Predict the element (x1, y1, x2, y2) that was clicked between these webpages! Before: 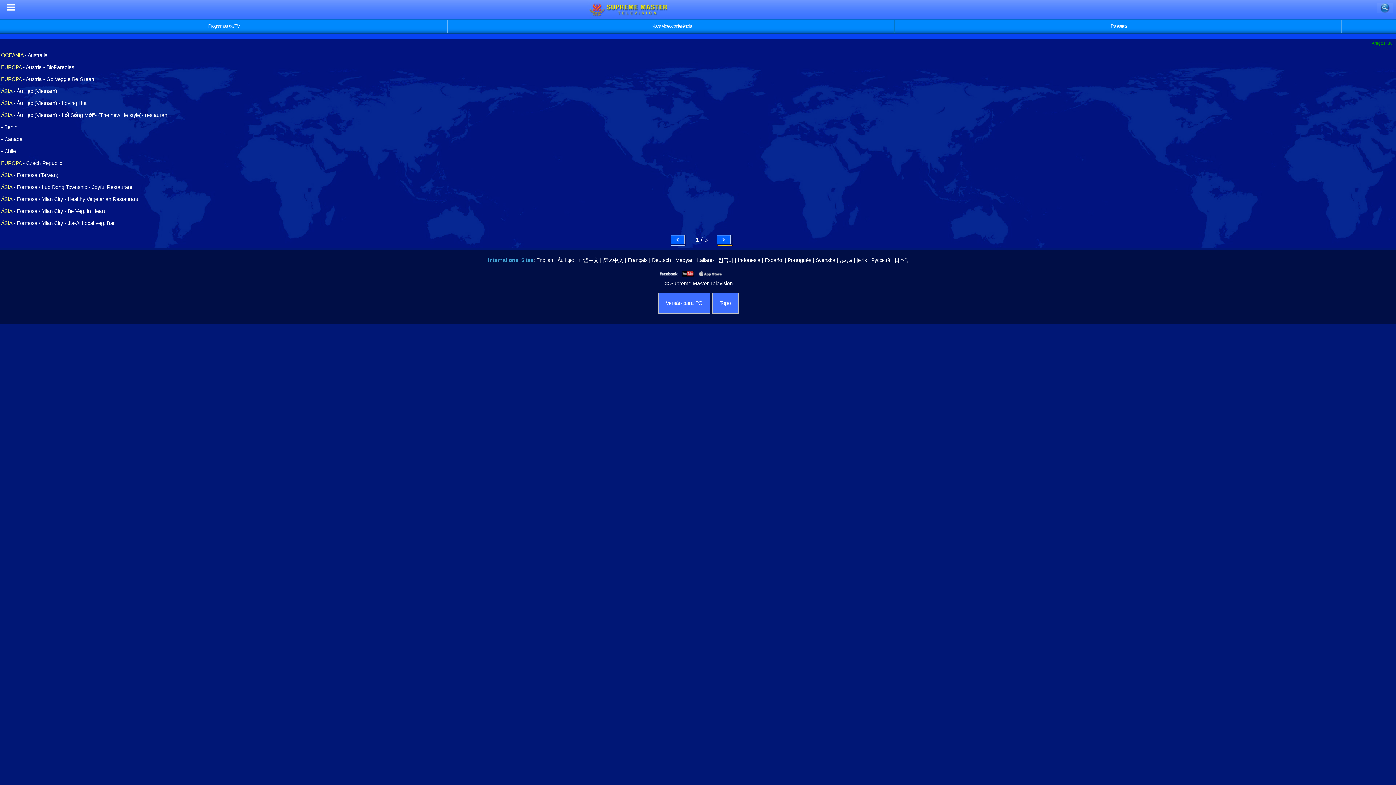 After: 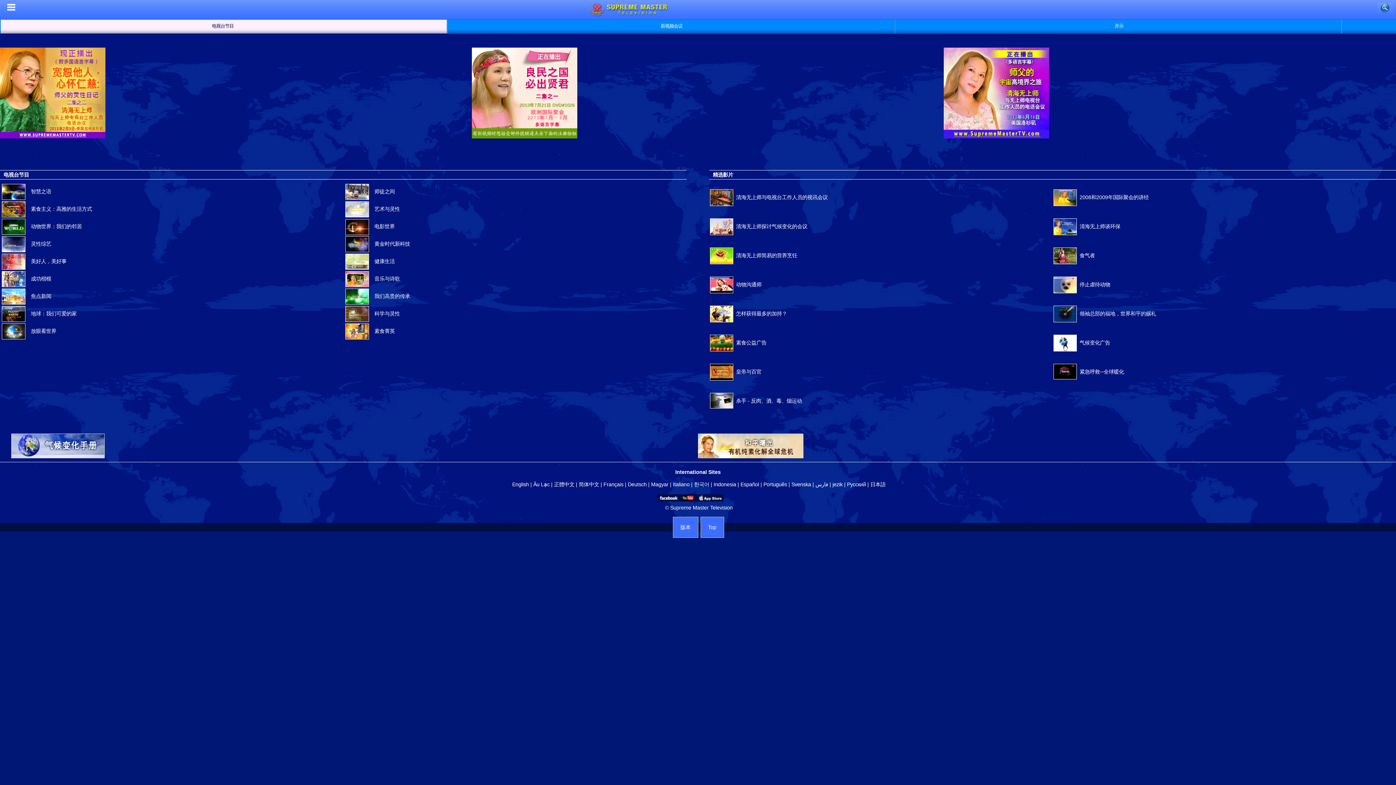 Action: bbox: (603, 257, 623, 263) label: 简体中文